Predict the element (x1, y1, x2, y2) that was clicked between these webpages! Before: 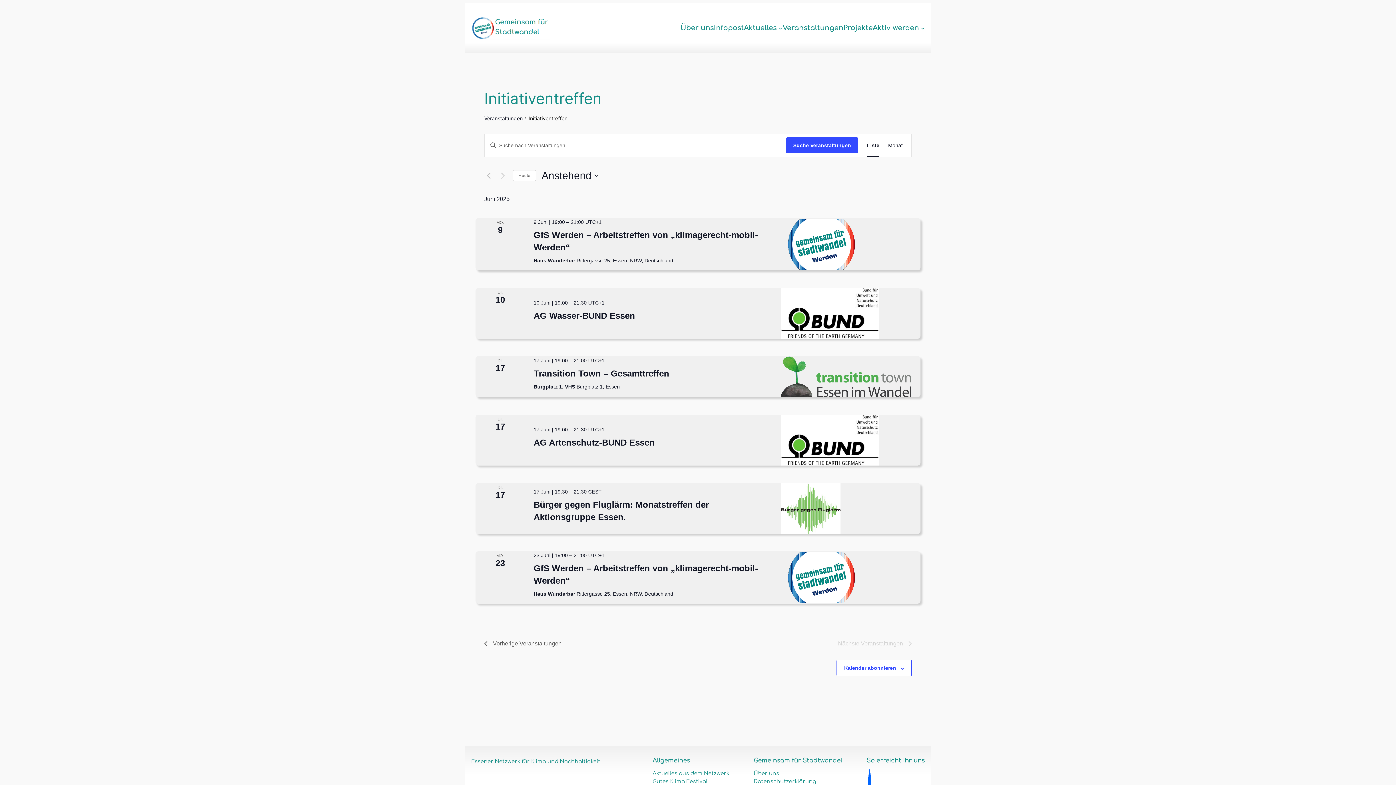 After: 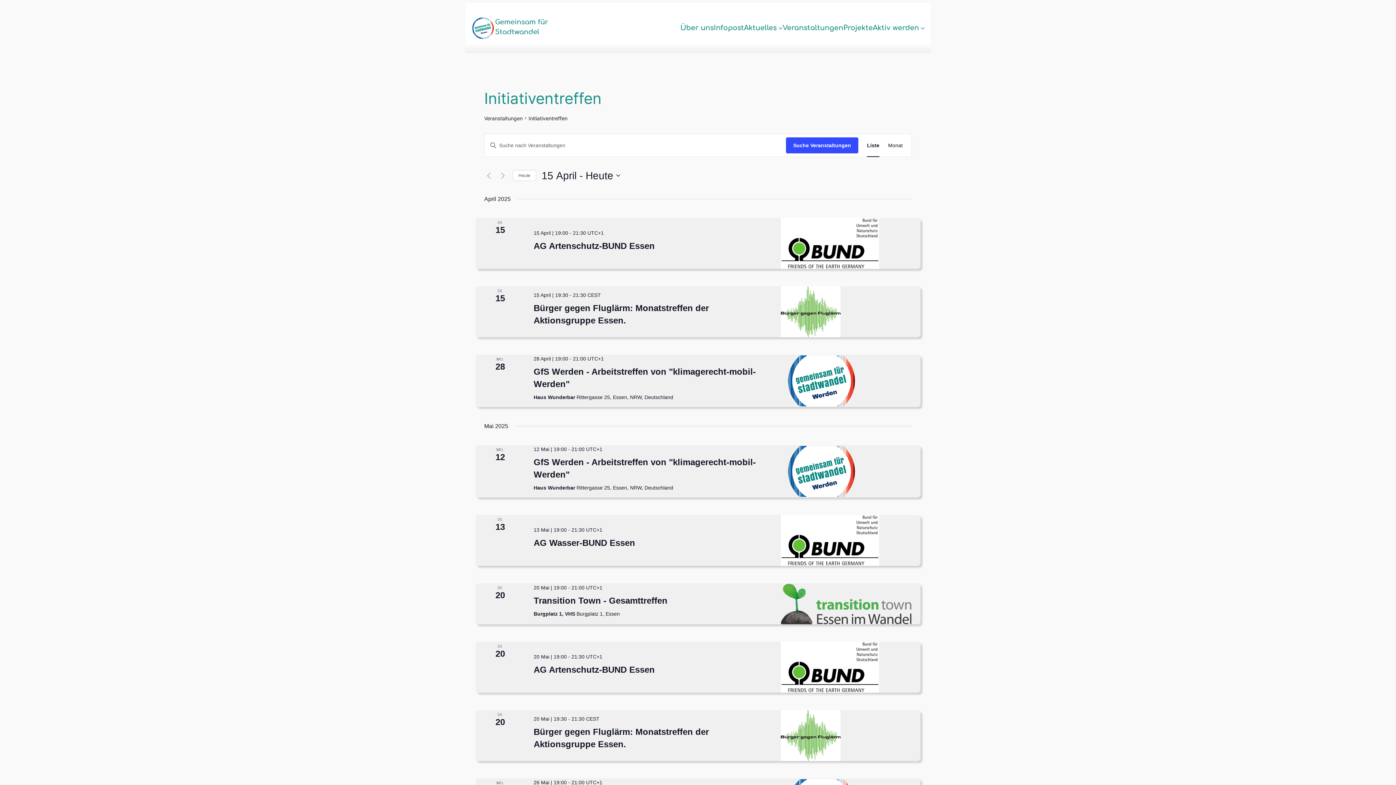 Action: bbox: (484, 639, 561, 648) label: Vorherige Veranstaltungen